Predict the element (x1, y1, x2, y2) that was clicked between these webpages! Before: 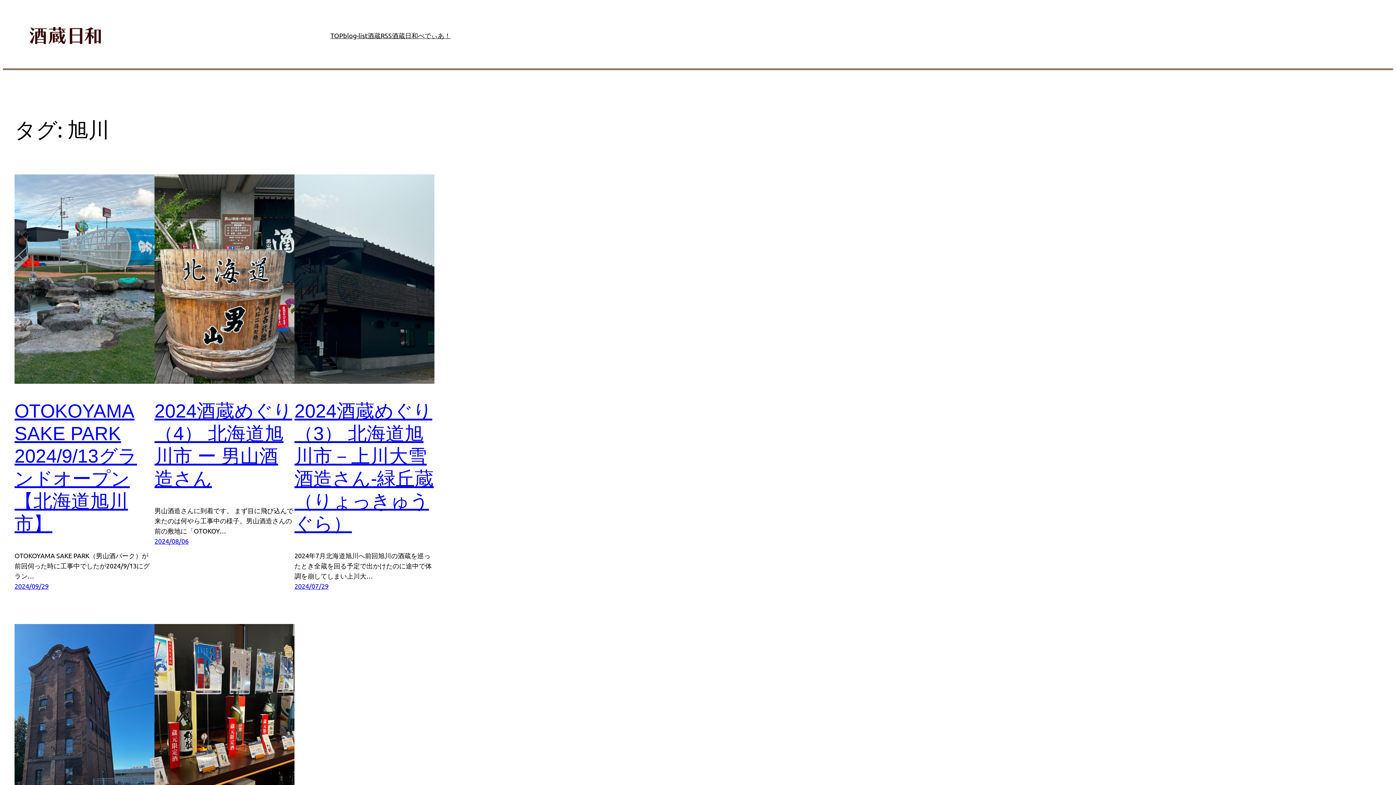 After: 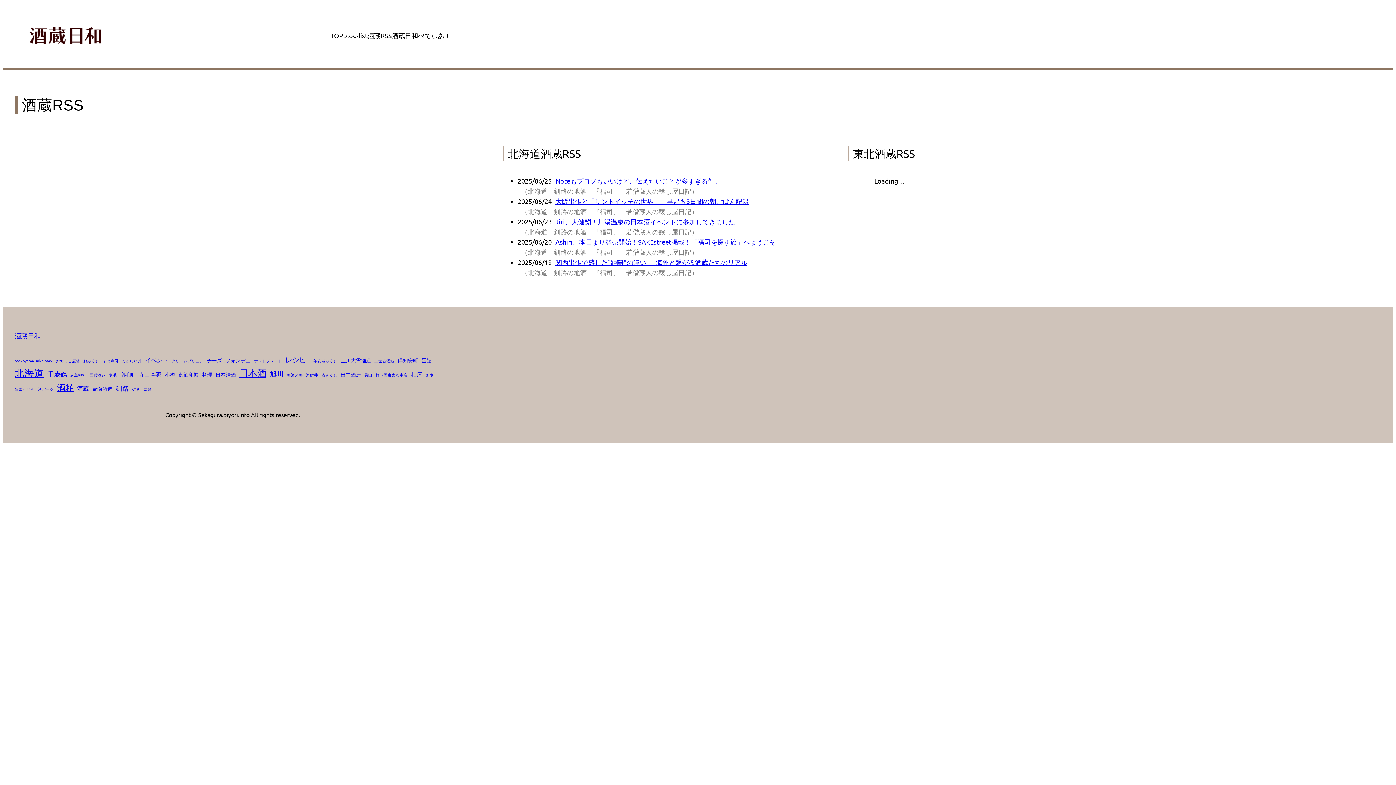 Action: bbox: (367, 30, 392, 40) label: 酒蔵RSS